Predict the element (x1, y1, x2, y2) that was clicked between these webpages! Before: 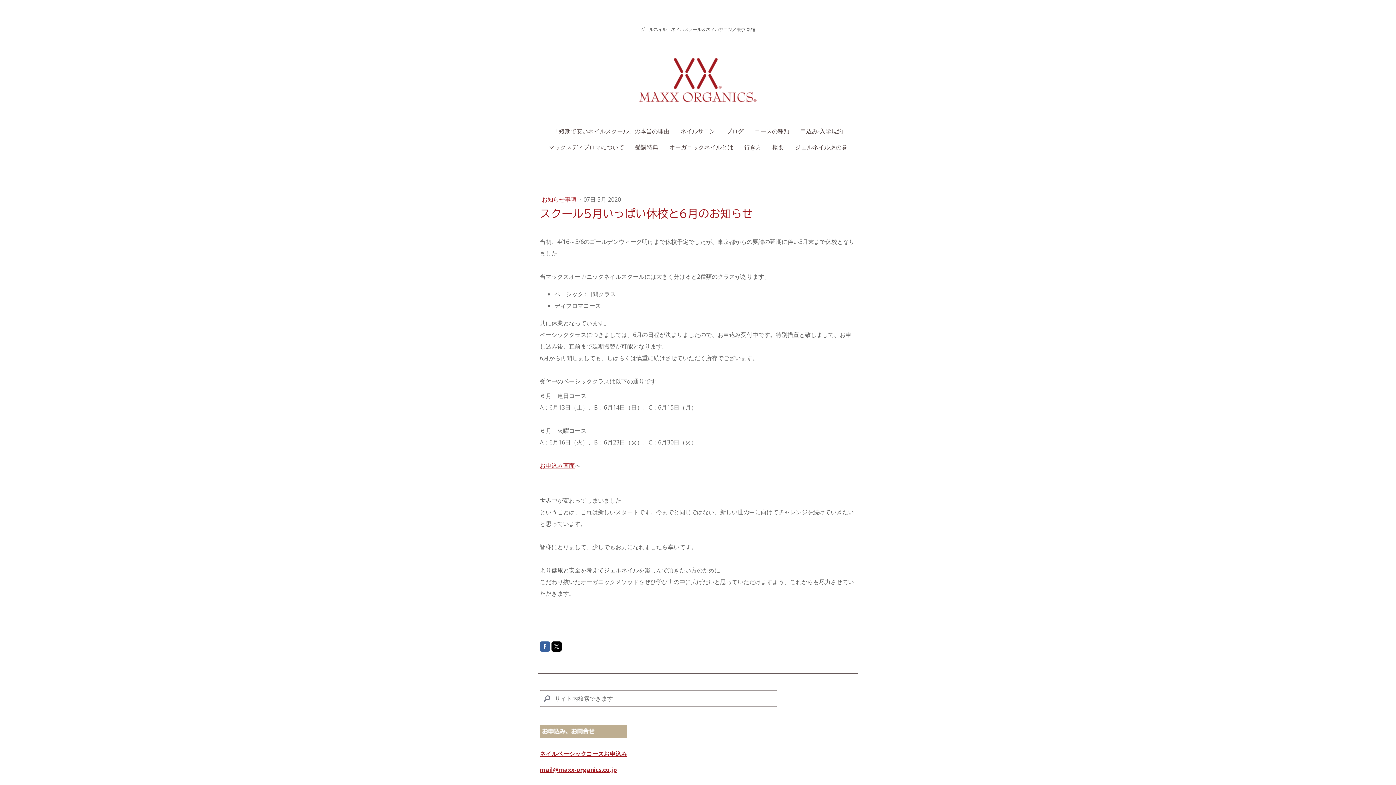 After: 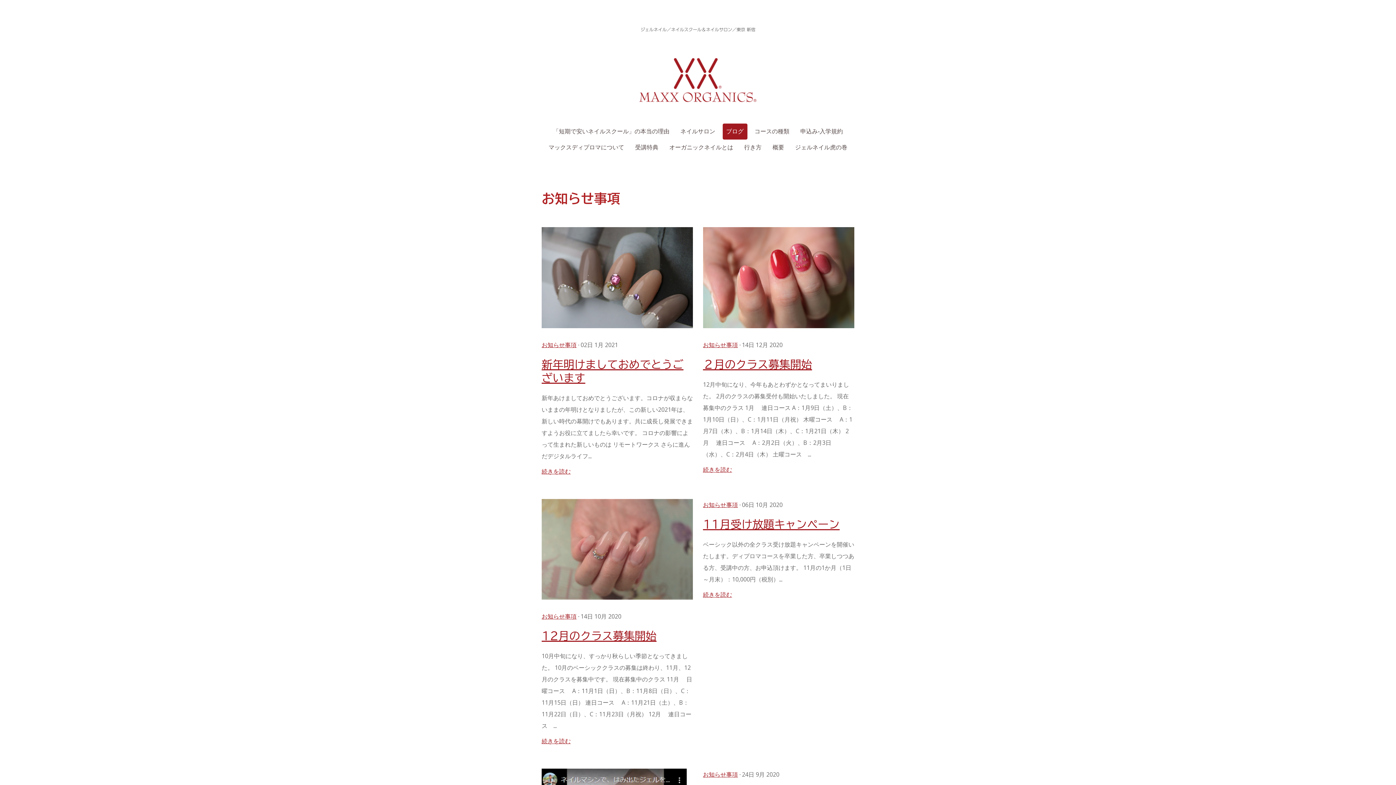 Action: label: お知らせ事項  bbox: (541, 195, 578, 203)